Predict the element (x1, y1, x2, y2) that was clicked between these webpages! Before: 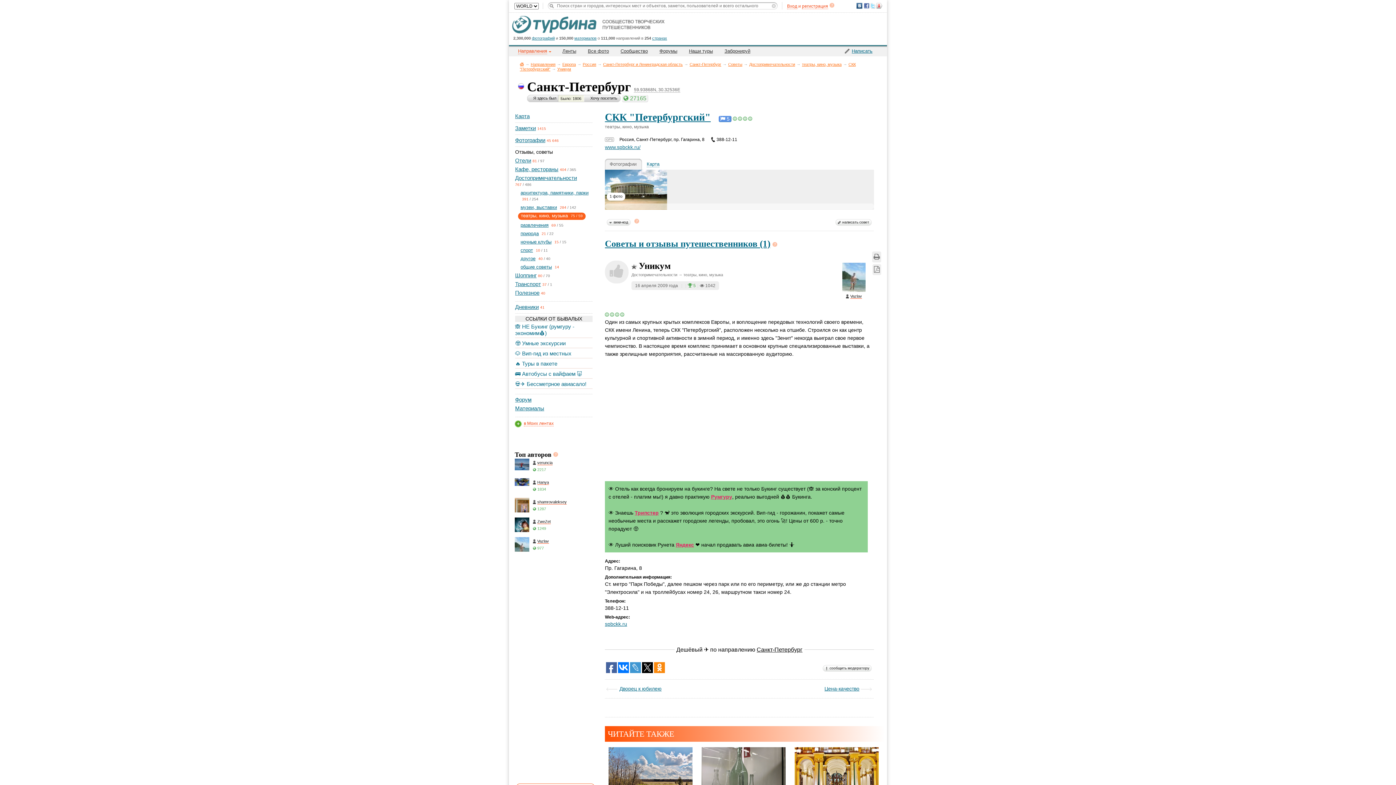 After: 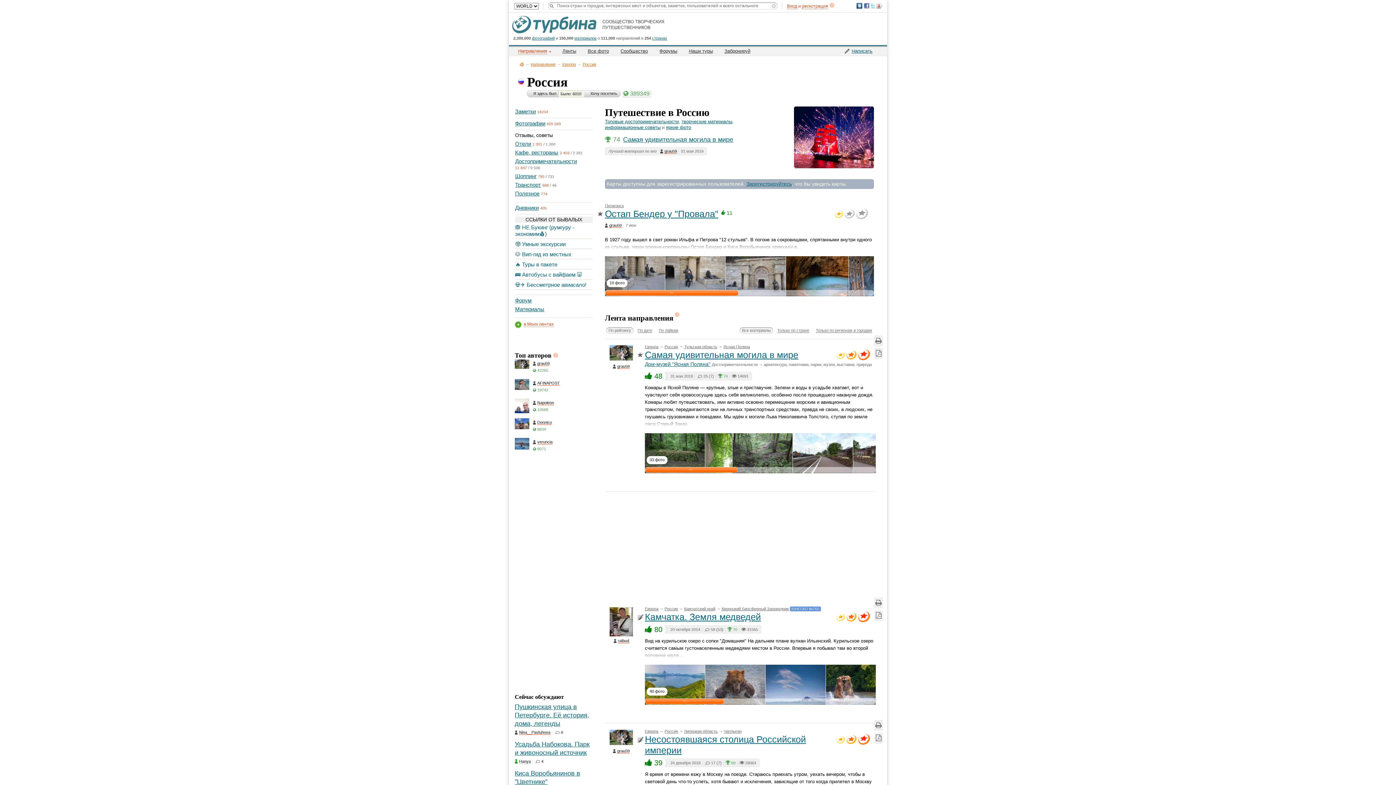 Action: label: Россия bbox: (582, 62, 596, 66)